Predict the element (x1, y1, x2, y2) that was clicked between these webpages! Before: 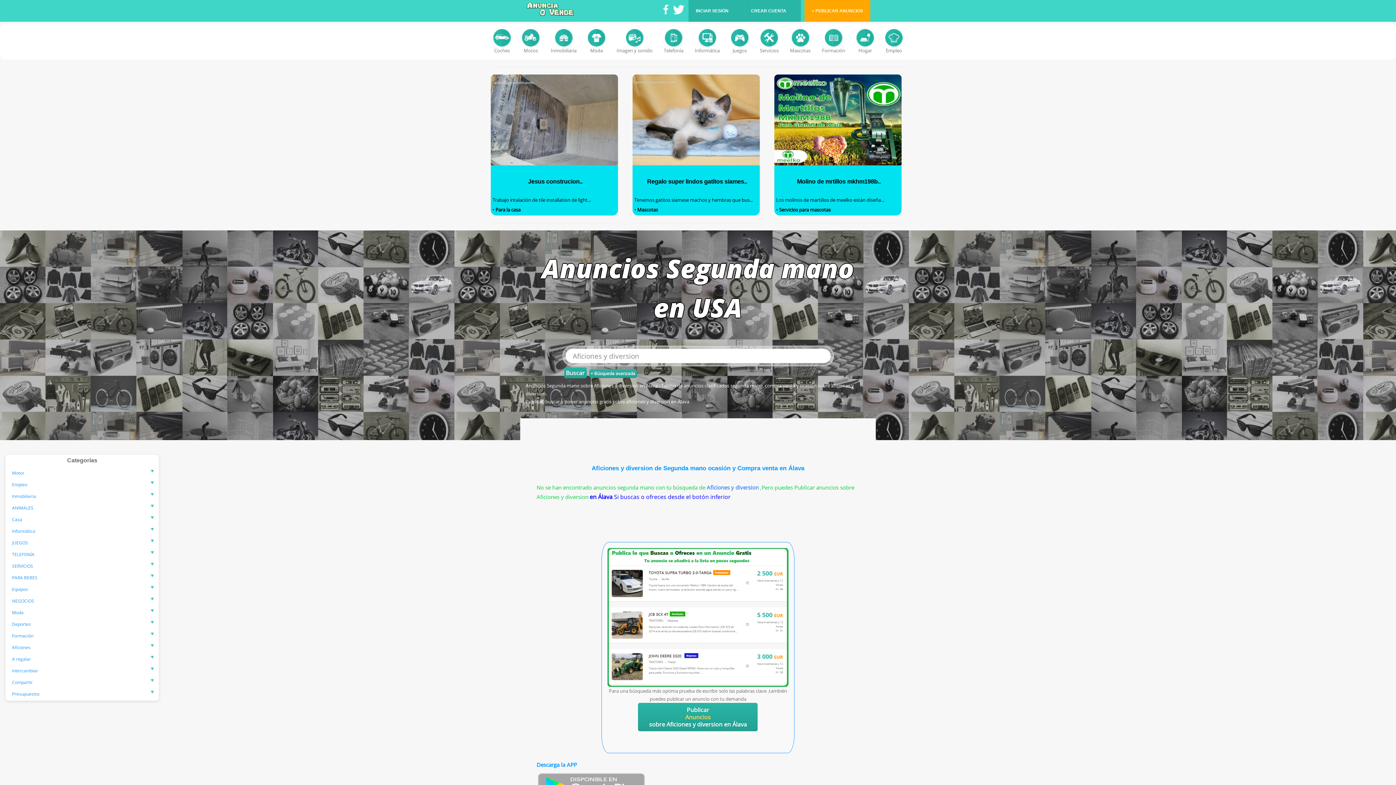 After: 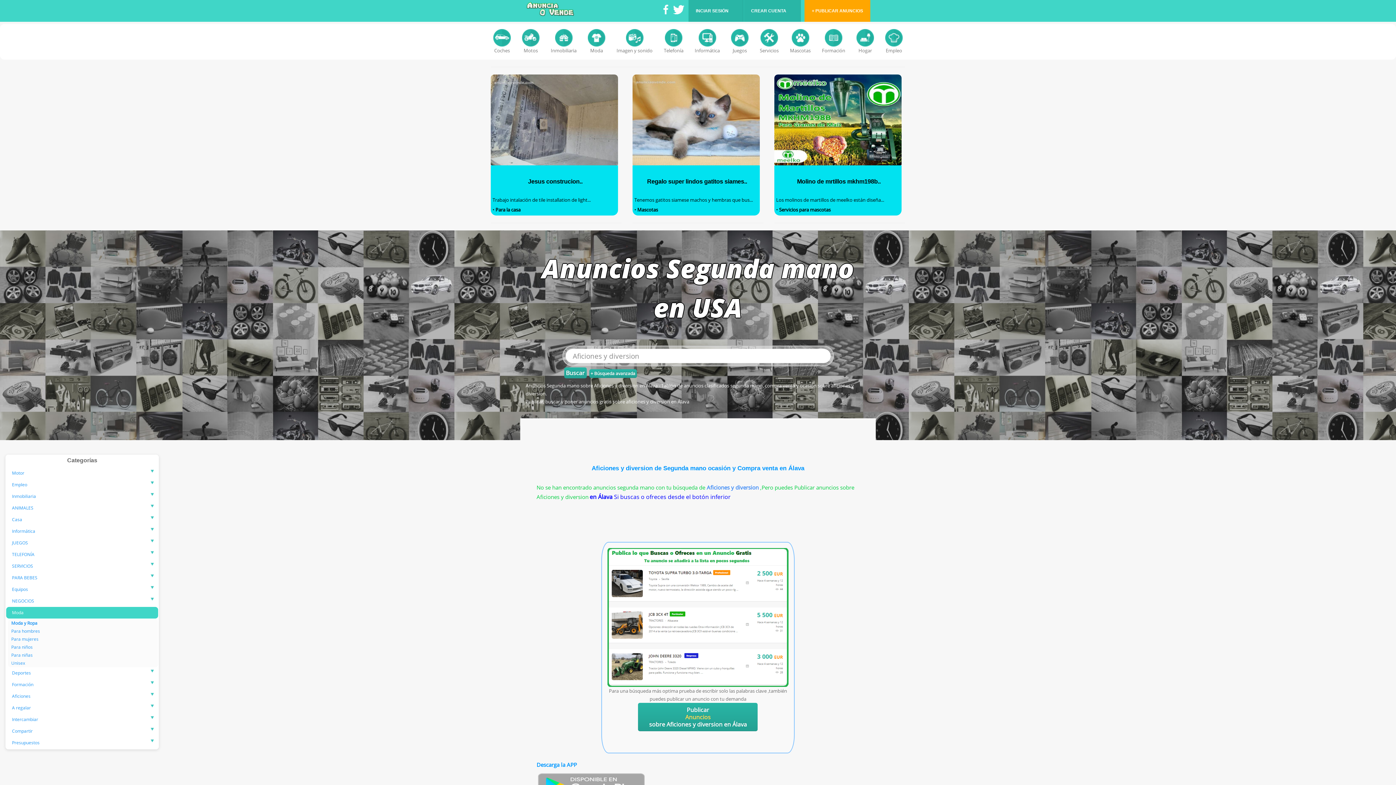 Action: bbox: (6, 607, 158, 618) label: Moda